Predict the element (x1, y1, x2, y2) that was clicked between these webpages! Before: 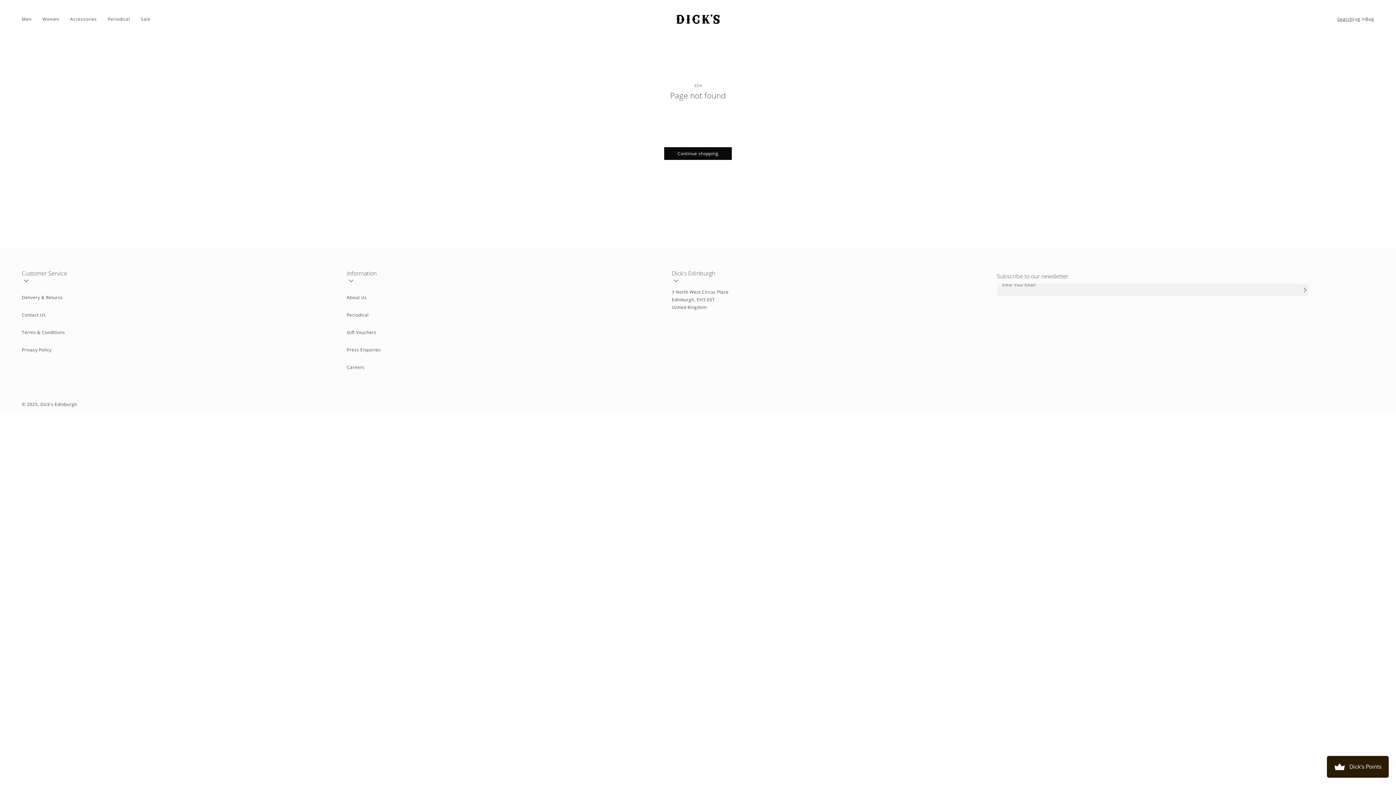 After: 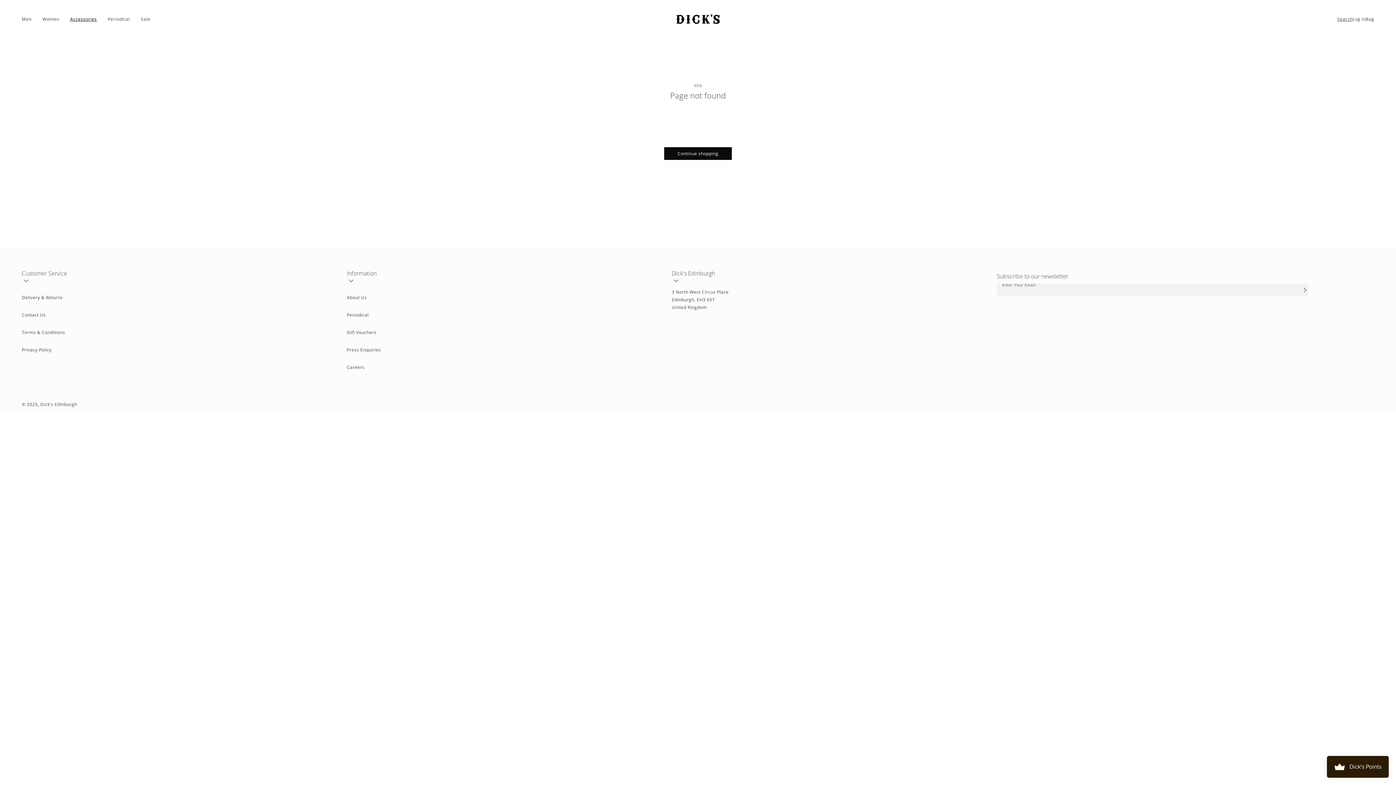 Action: label: Accessories bbox: (70, 15, 96, 22)